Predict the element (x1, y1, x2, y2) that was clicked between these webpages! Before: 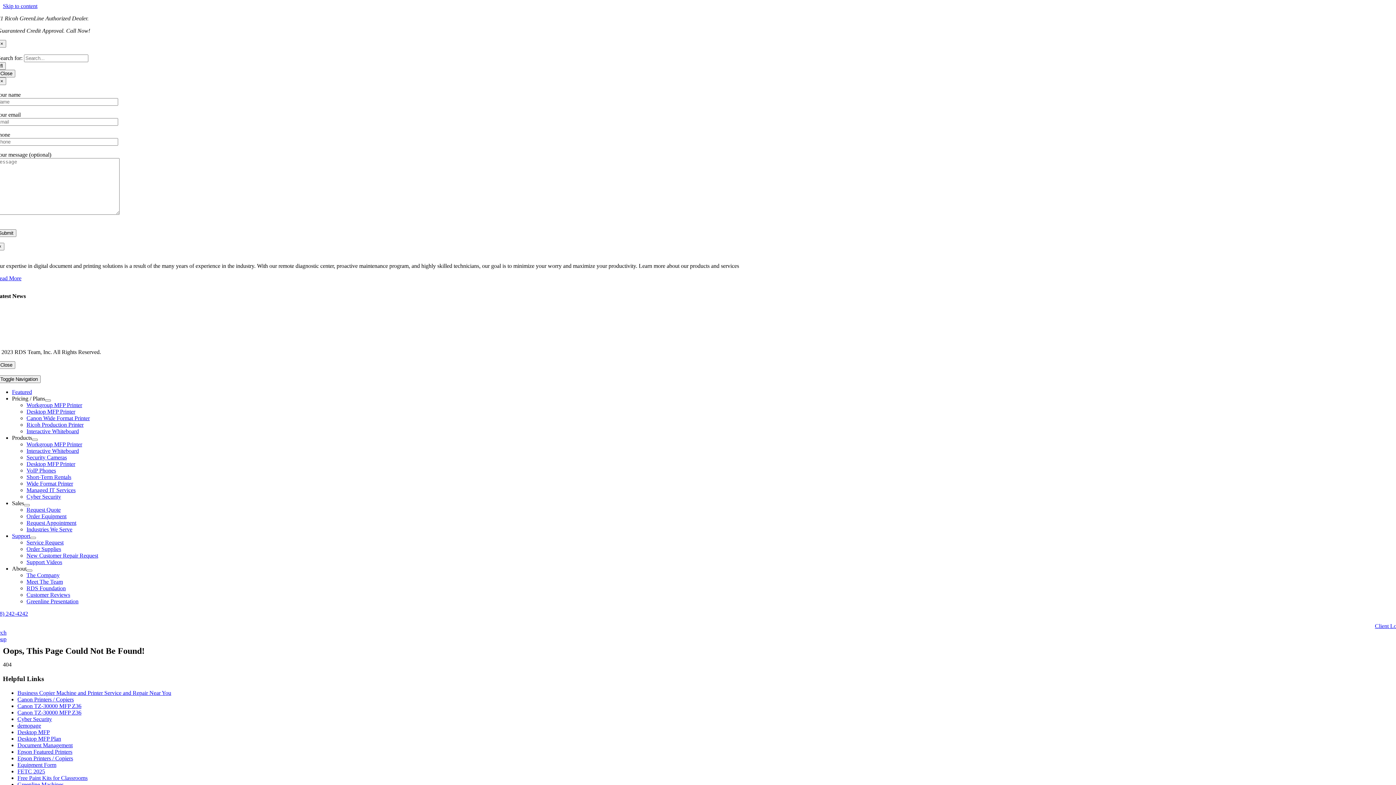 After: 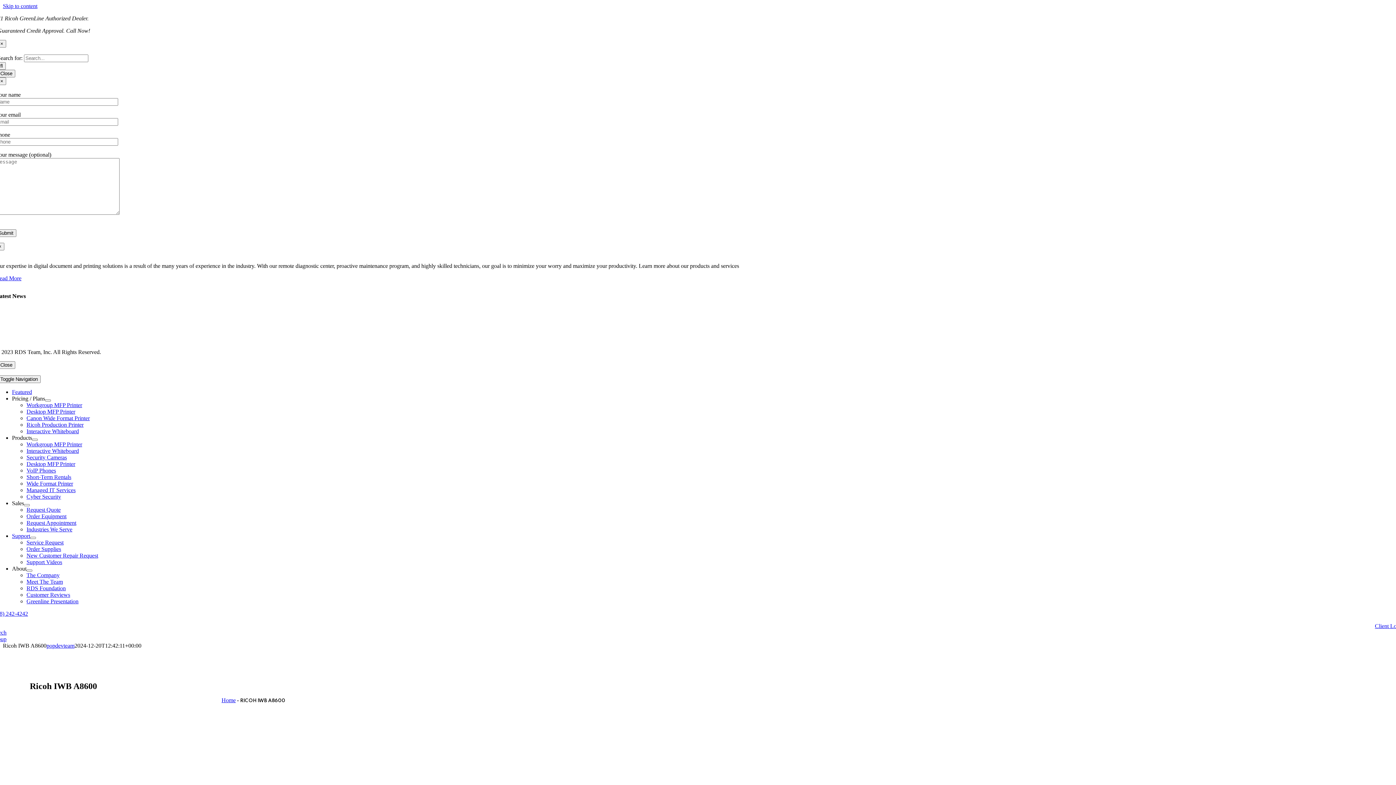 Action: label: Interactive Whiteboard bbox: (26, 428, 78, 434)